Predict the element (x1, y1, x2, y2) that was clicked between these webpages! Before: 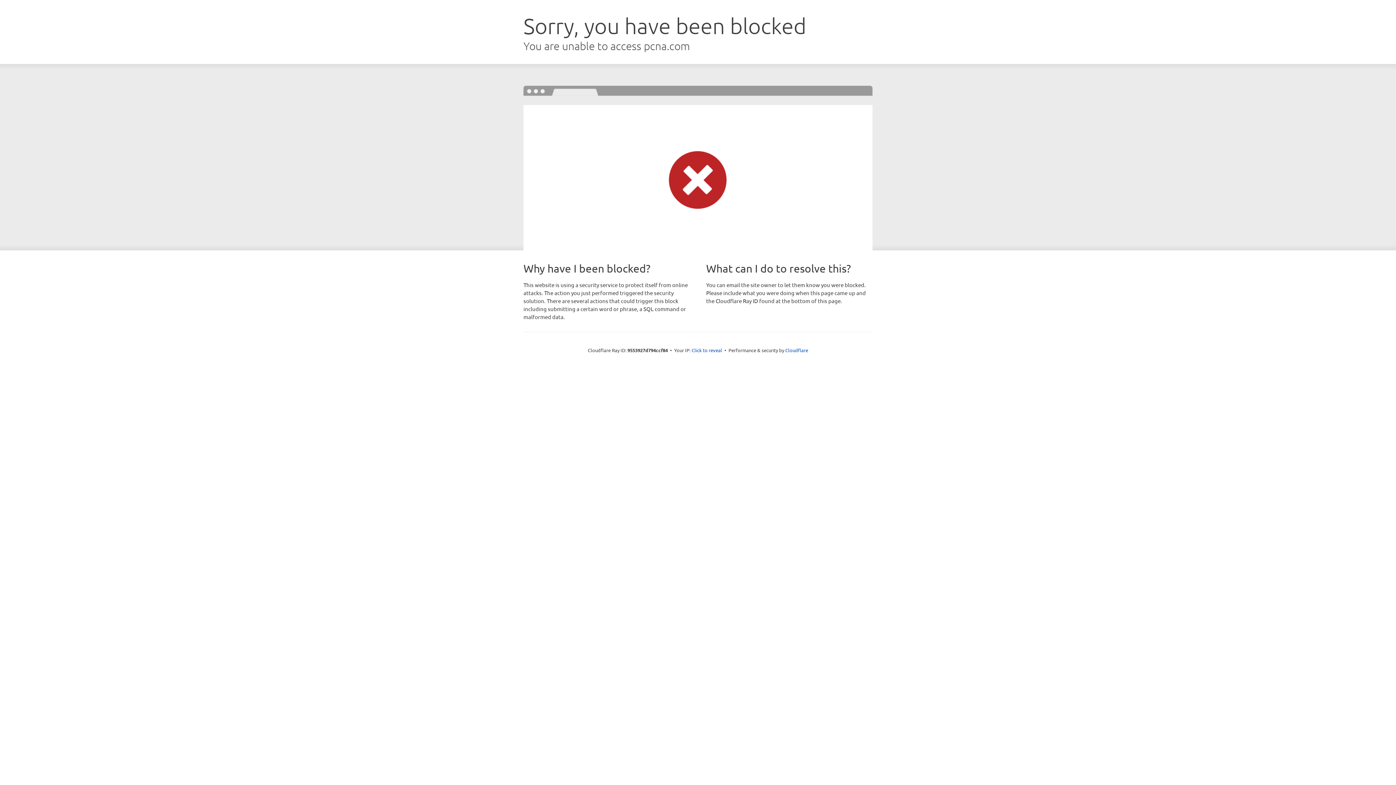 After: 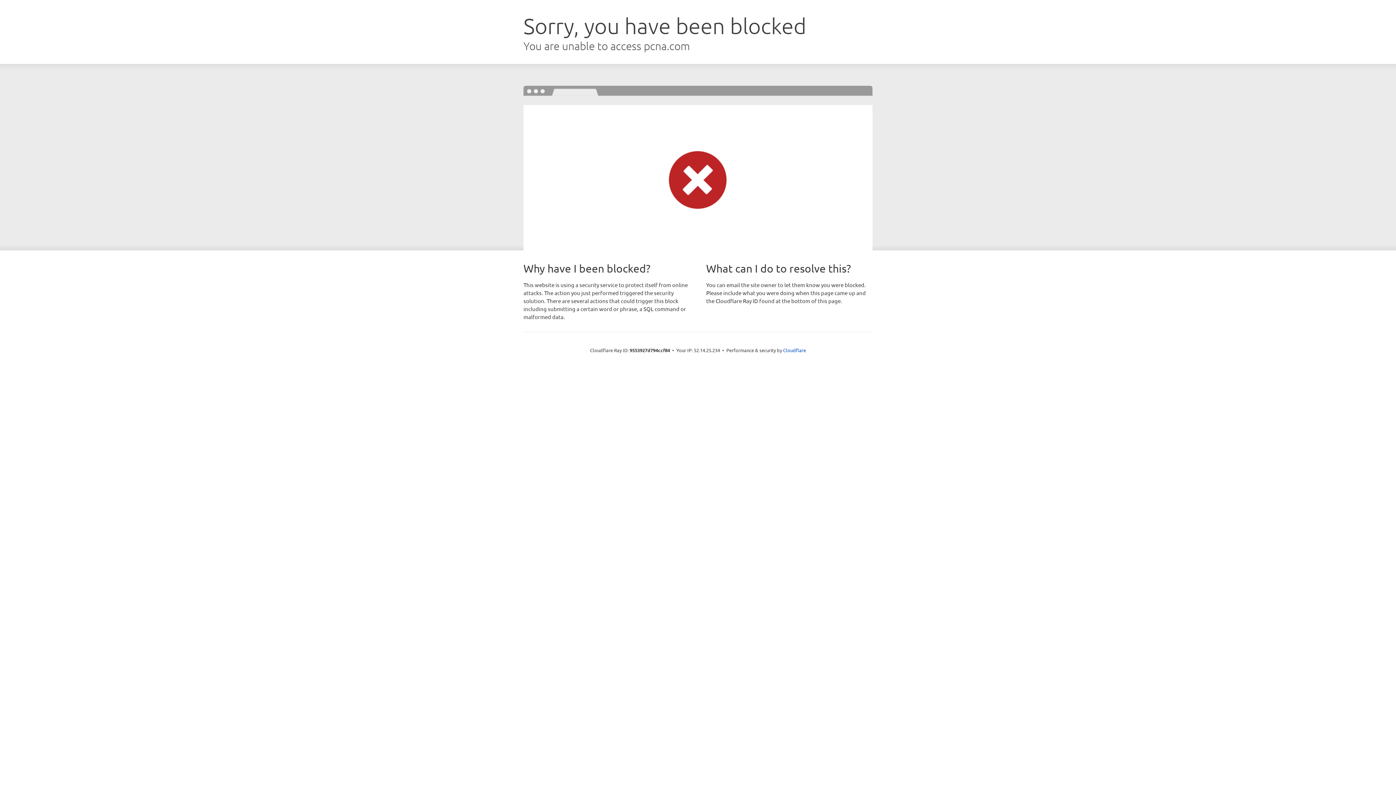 Action: bbox: (691, 346, 722, 353) label: Click to reveal